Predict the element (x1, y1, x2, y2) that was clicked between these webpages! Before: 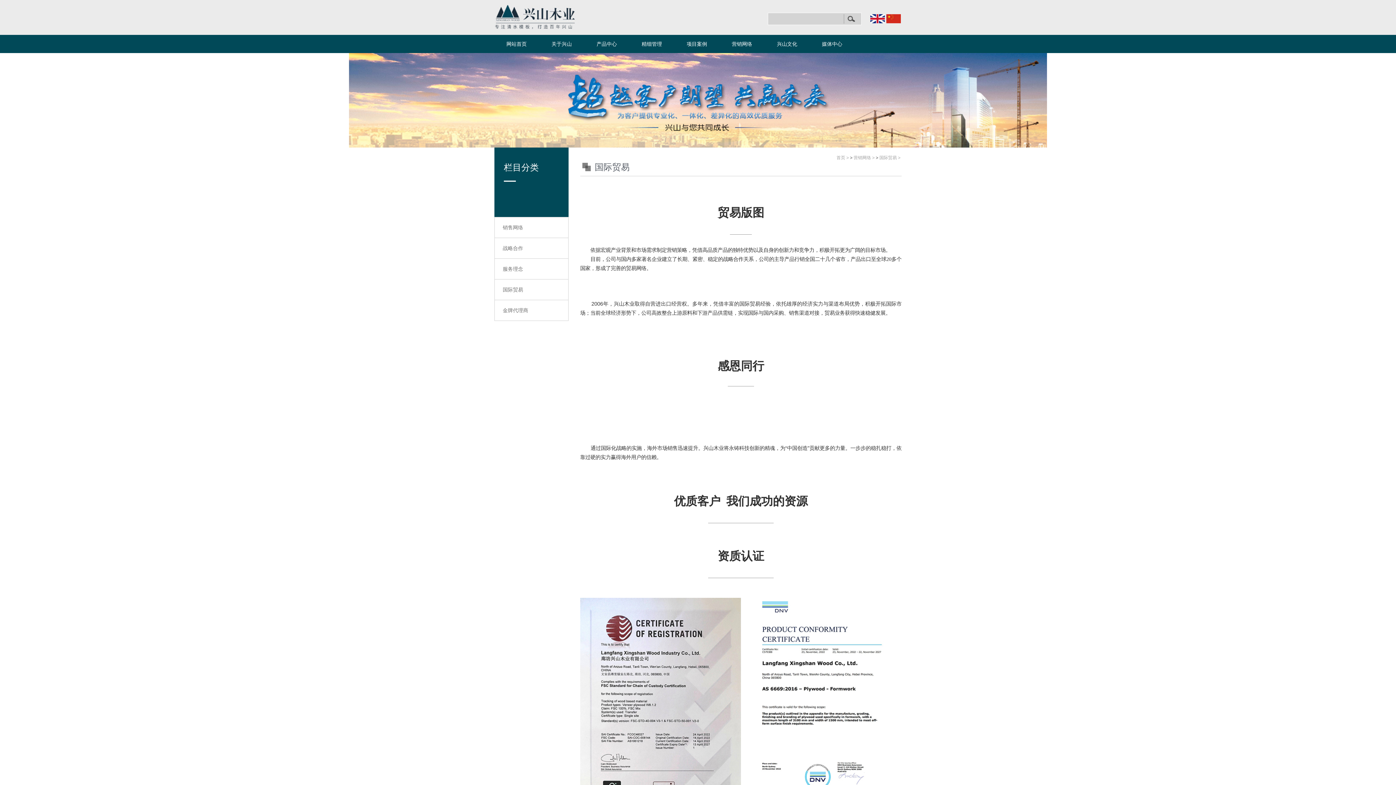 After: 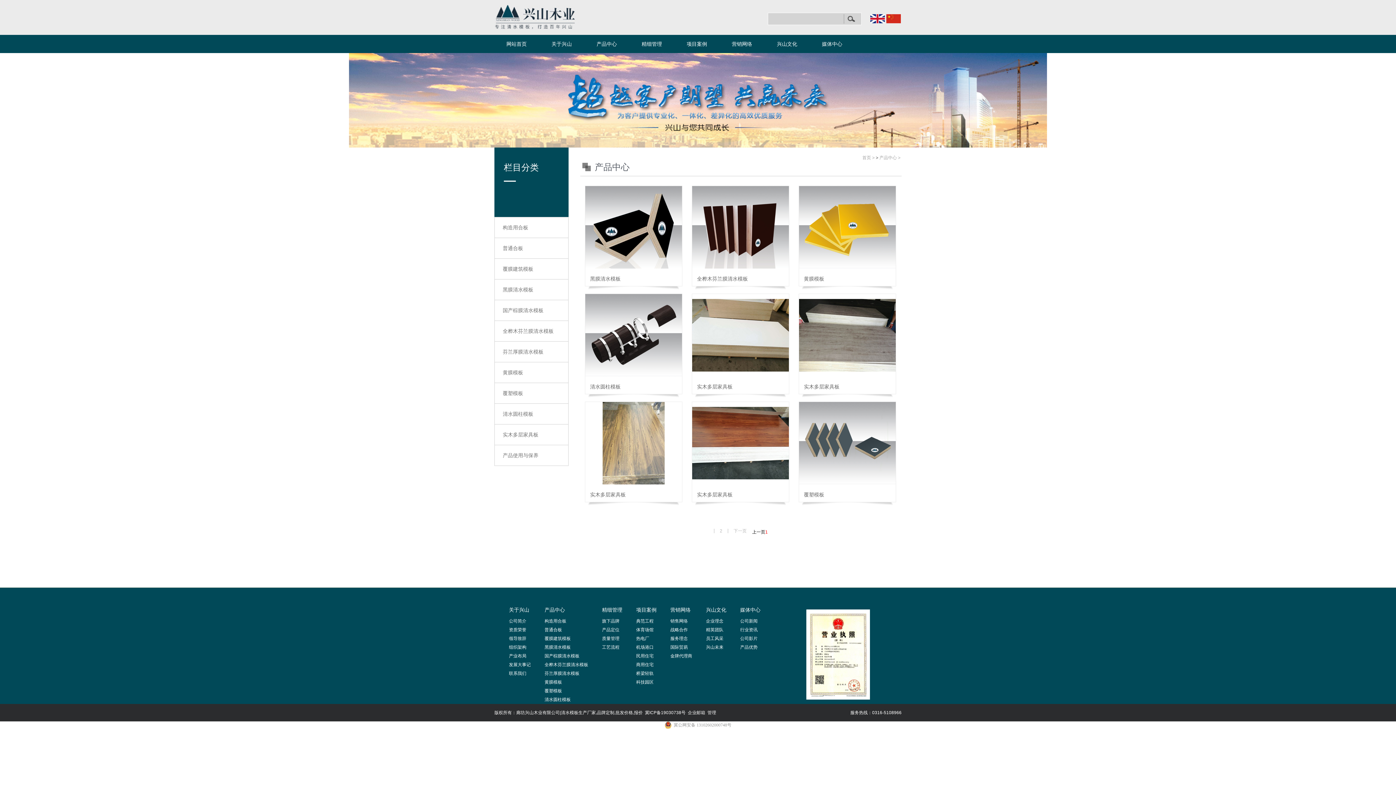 Action: bbox: (584, 34, 629, 53) label: 产品中心